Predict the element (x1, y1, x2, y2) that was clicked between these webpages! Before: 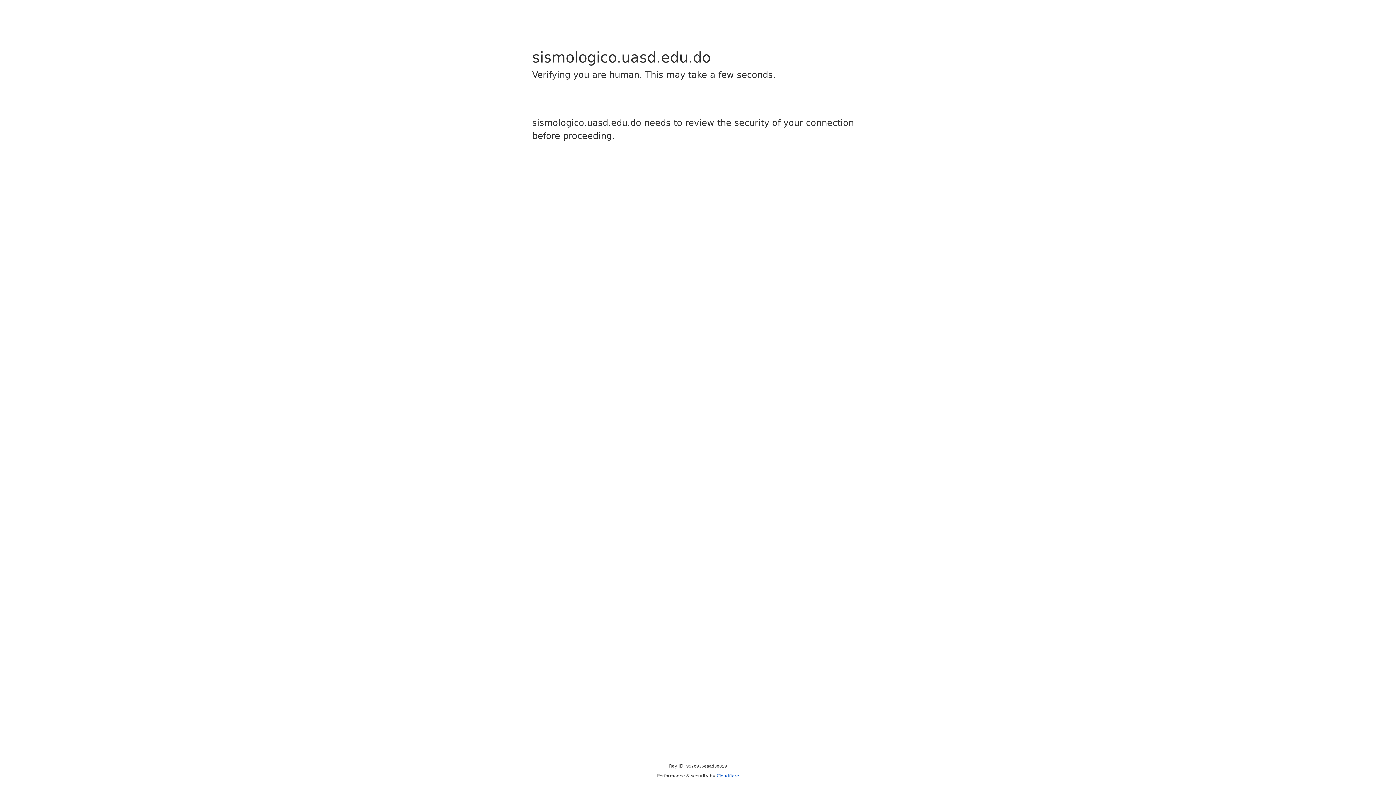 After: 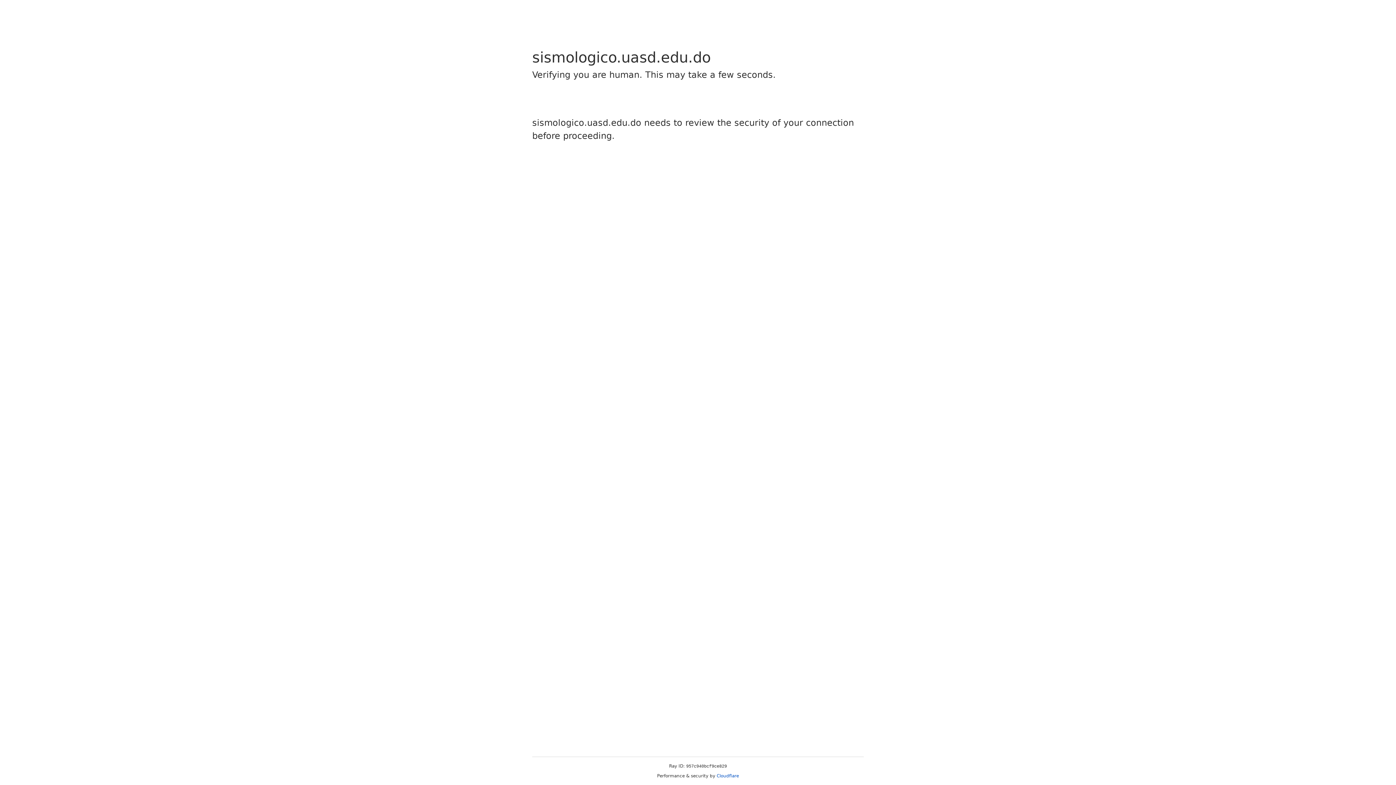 Action: label: Cloudflare bbox: (716, 773, 739, 778)